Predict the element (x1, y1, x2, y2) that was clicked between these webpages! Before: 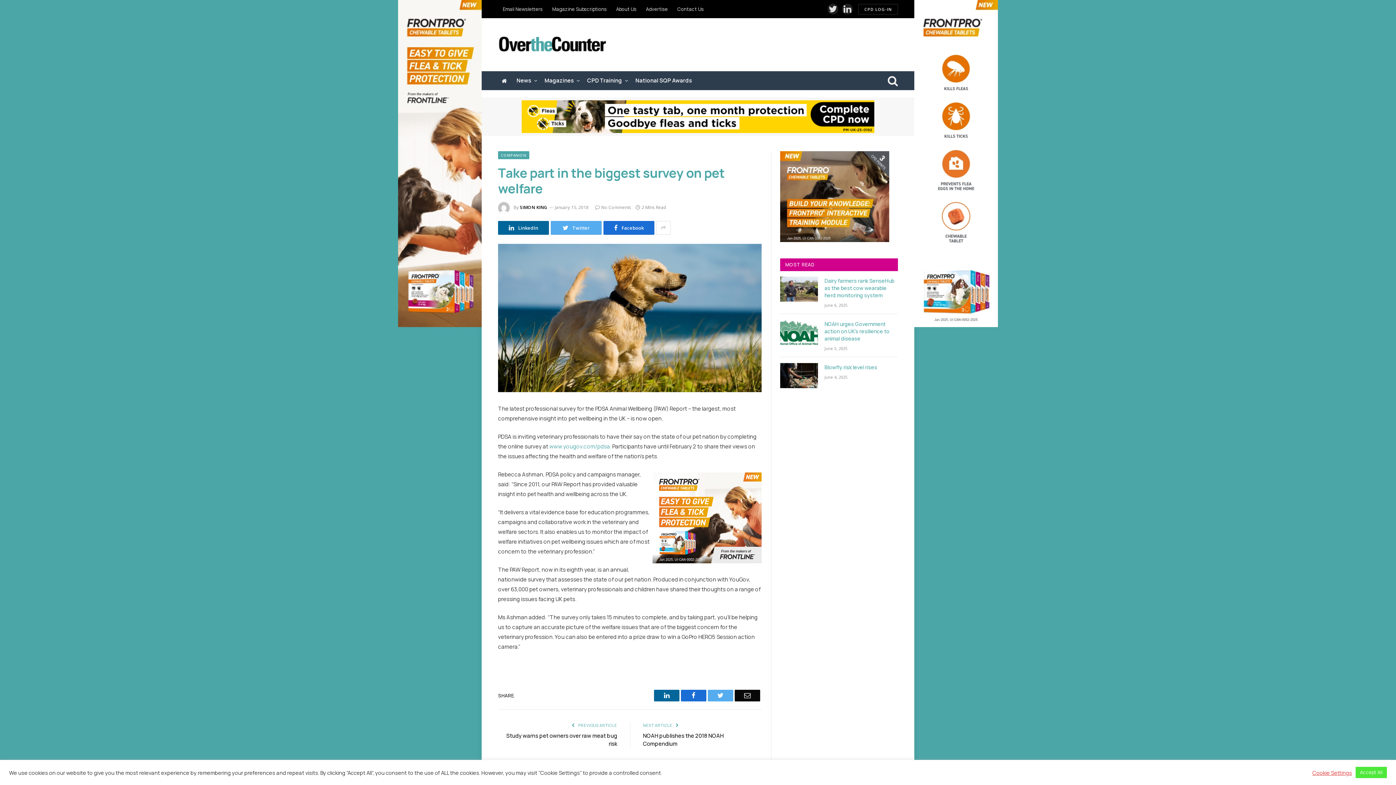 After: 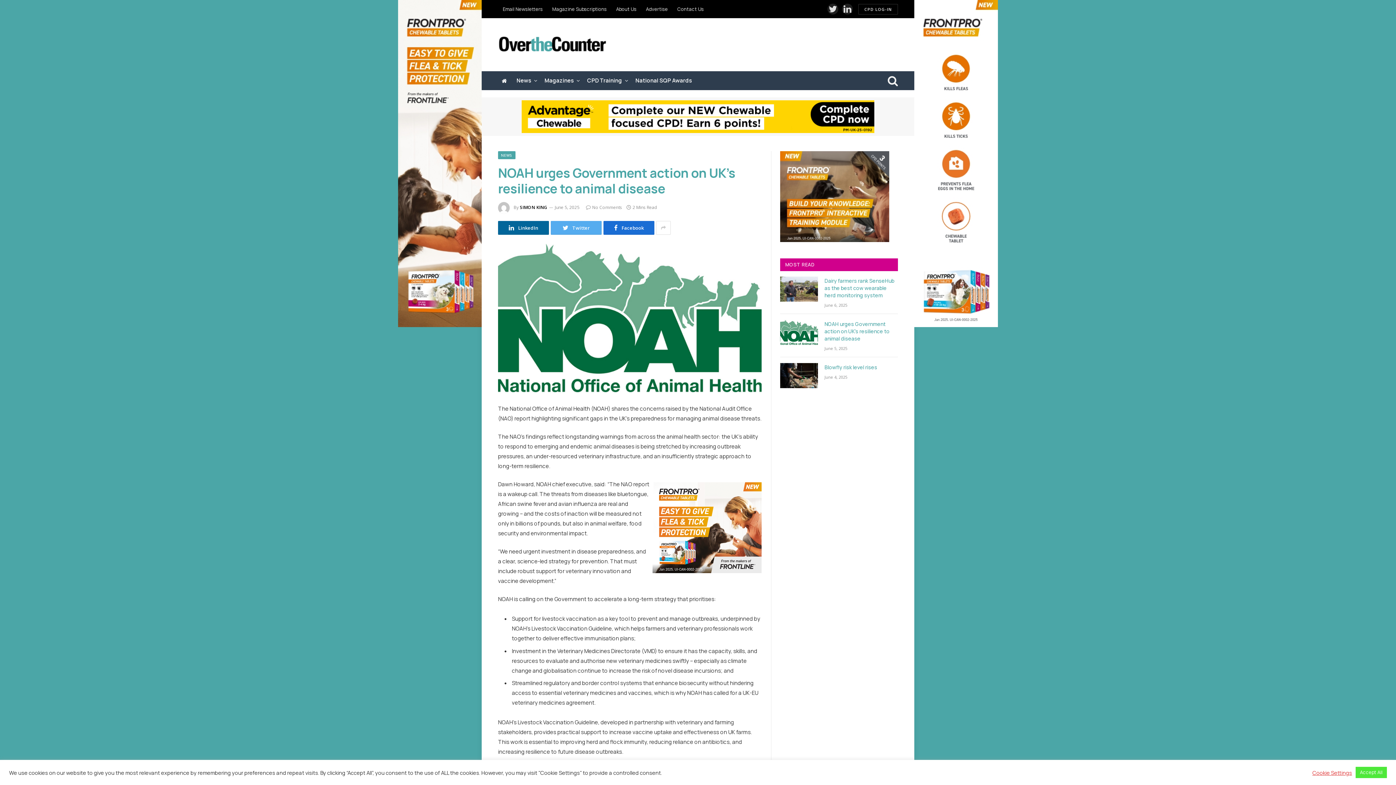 Action: bbox: (824, 345, 847, 351) label: June 5, 2025